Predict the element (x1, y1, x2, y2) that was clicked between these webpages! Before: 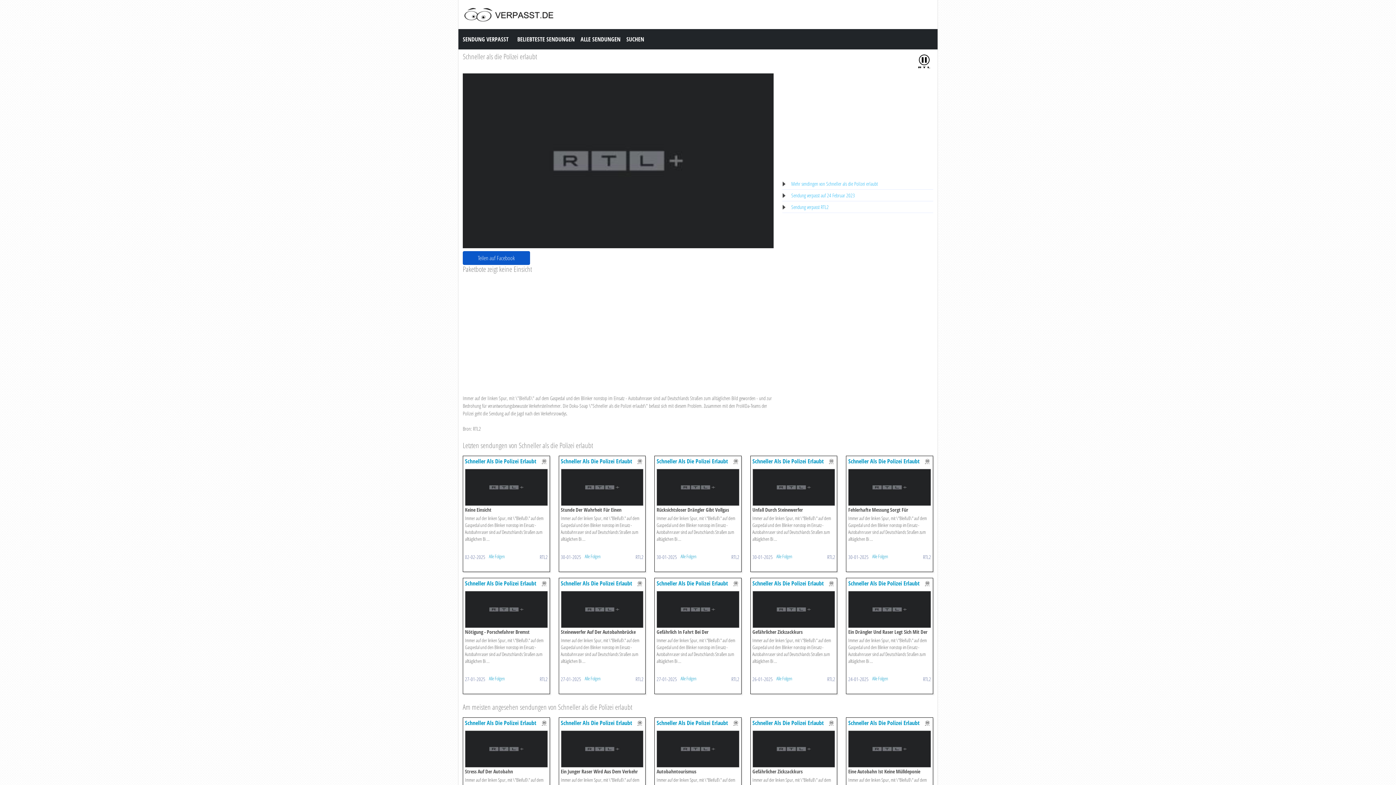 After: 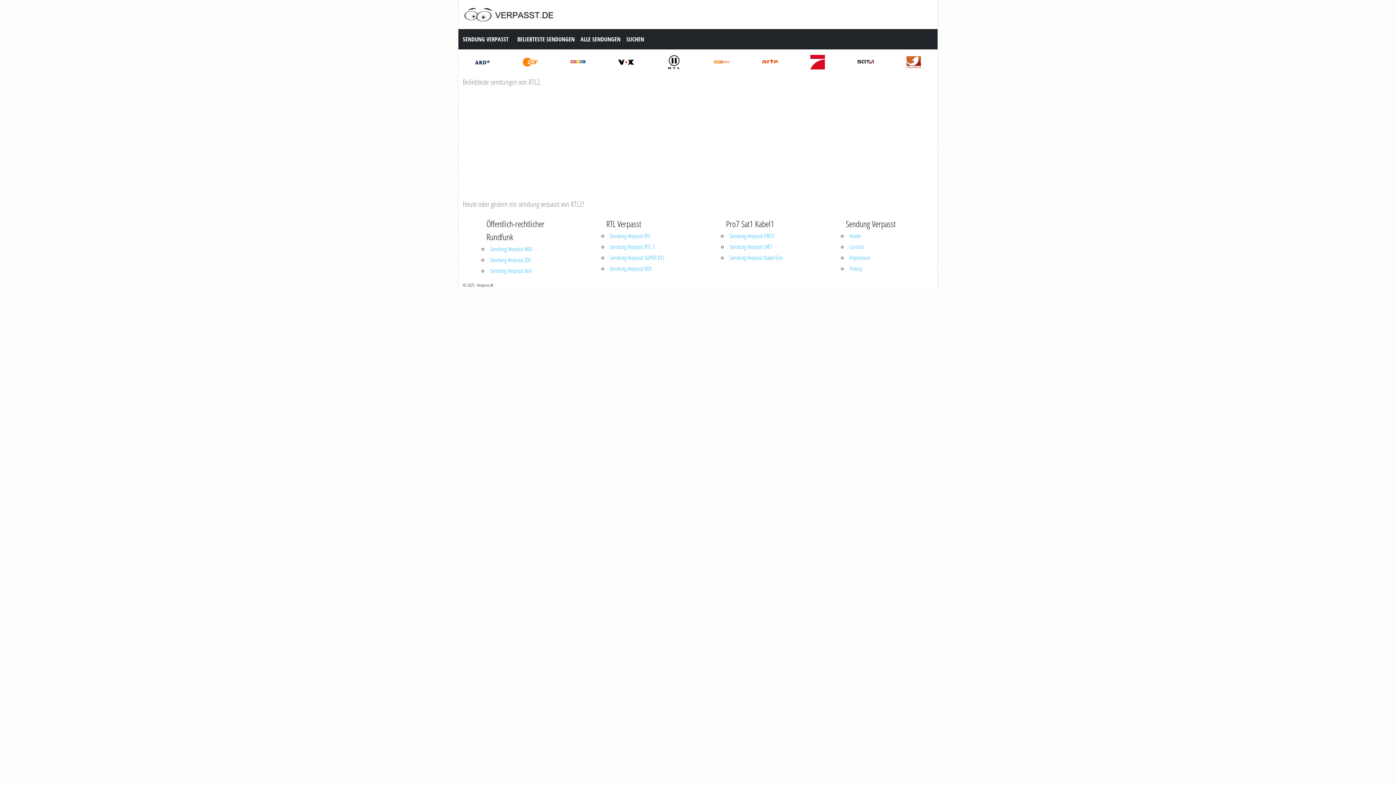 Action: bbox: (923, 580, 931, 586)